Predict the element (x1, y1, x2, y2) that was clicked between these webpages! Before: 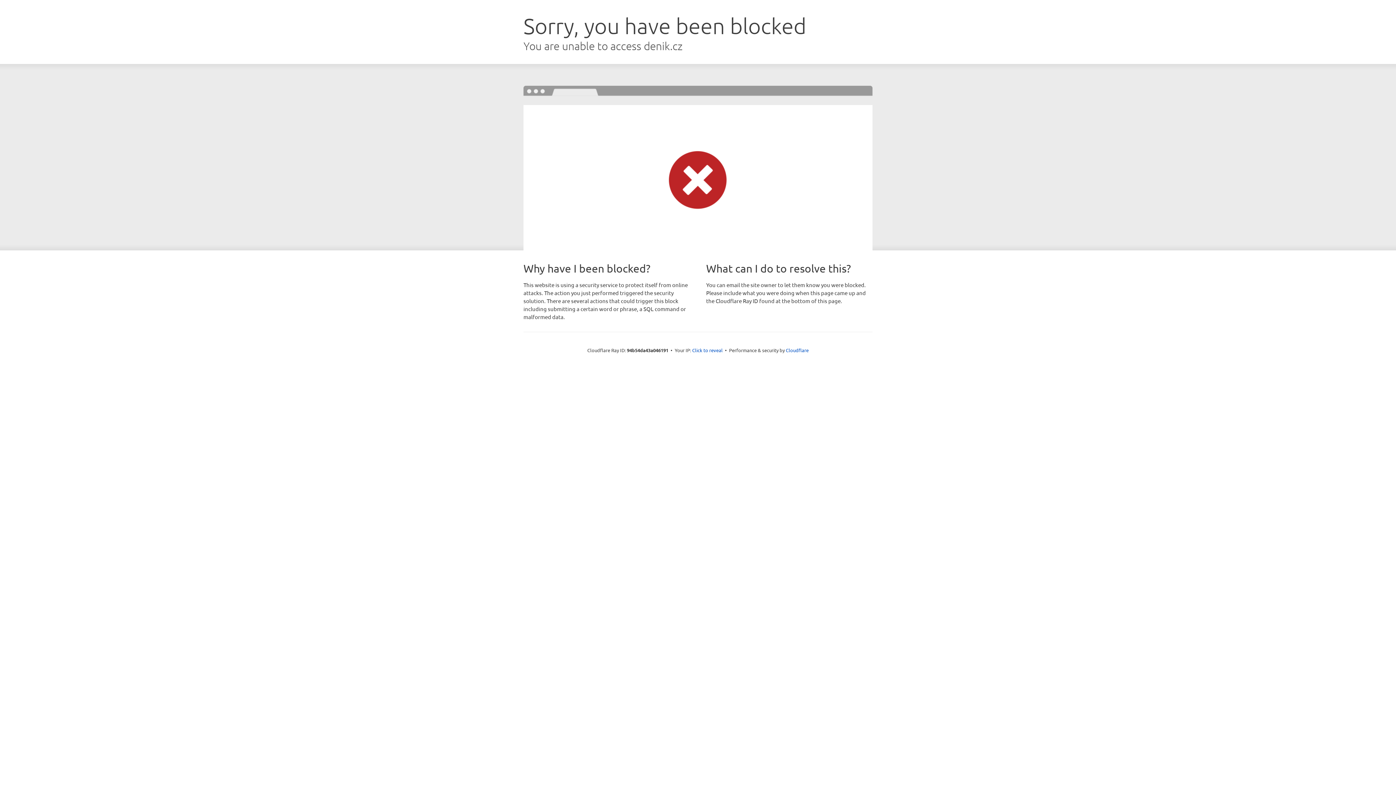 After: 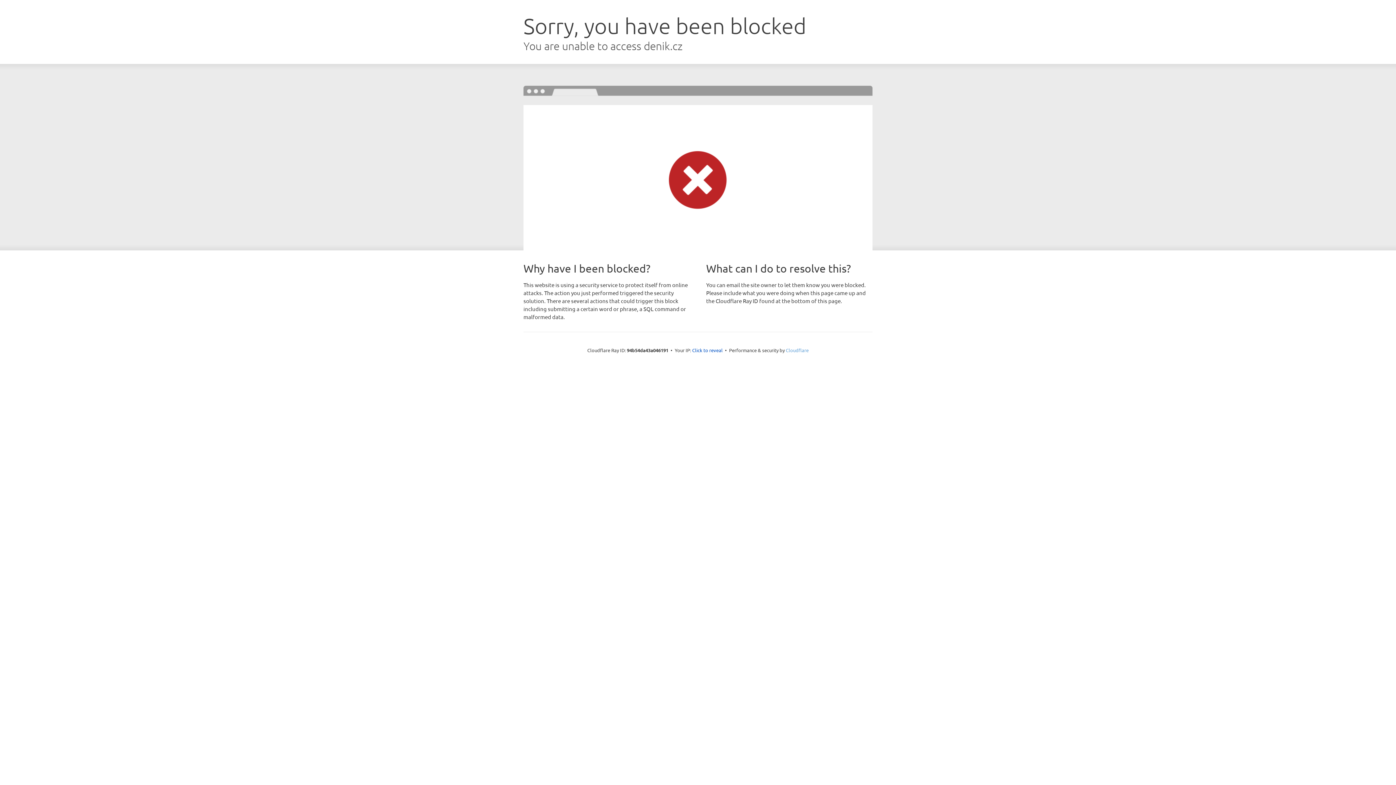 Action: label: Cloudflare bbox: (786, 347, 808, 353)